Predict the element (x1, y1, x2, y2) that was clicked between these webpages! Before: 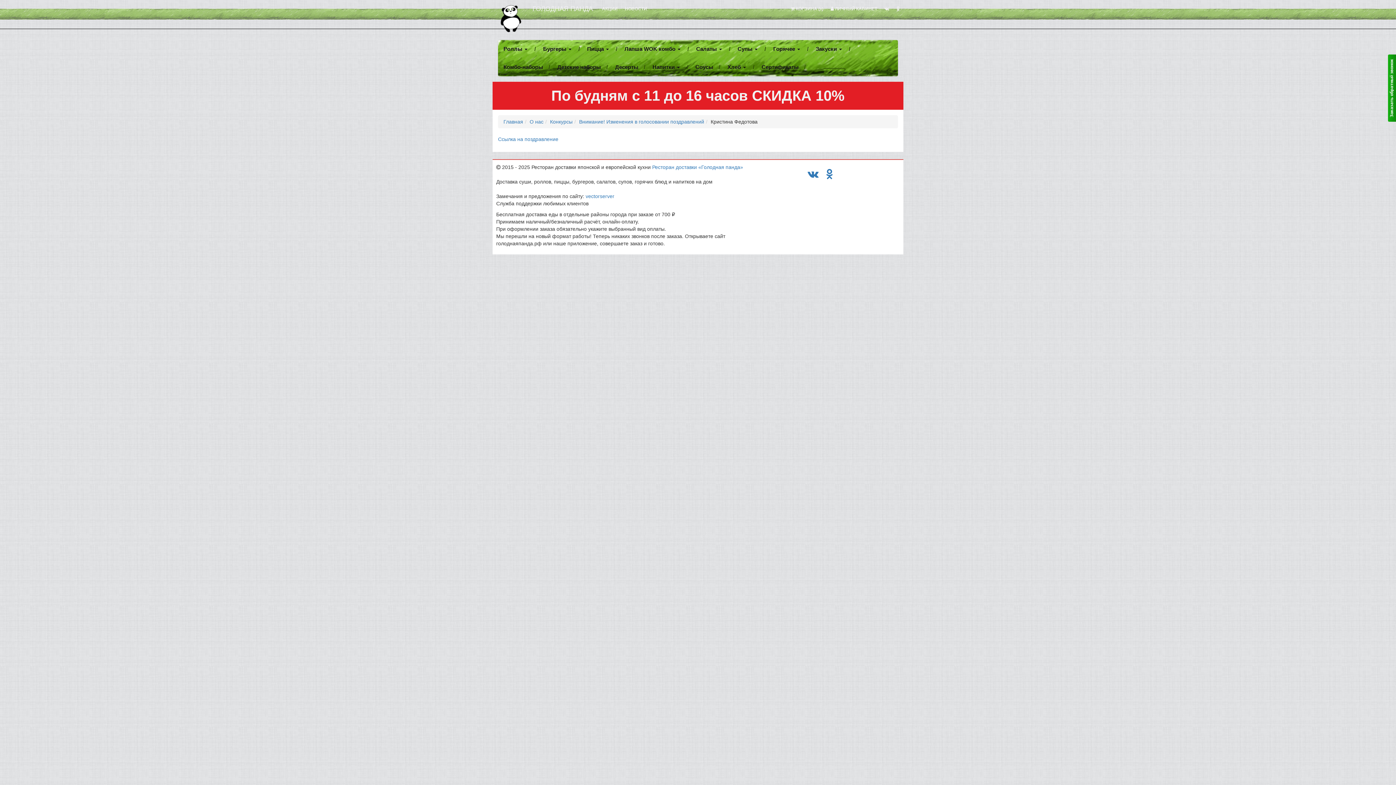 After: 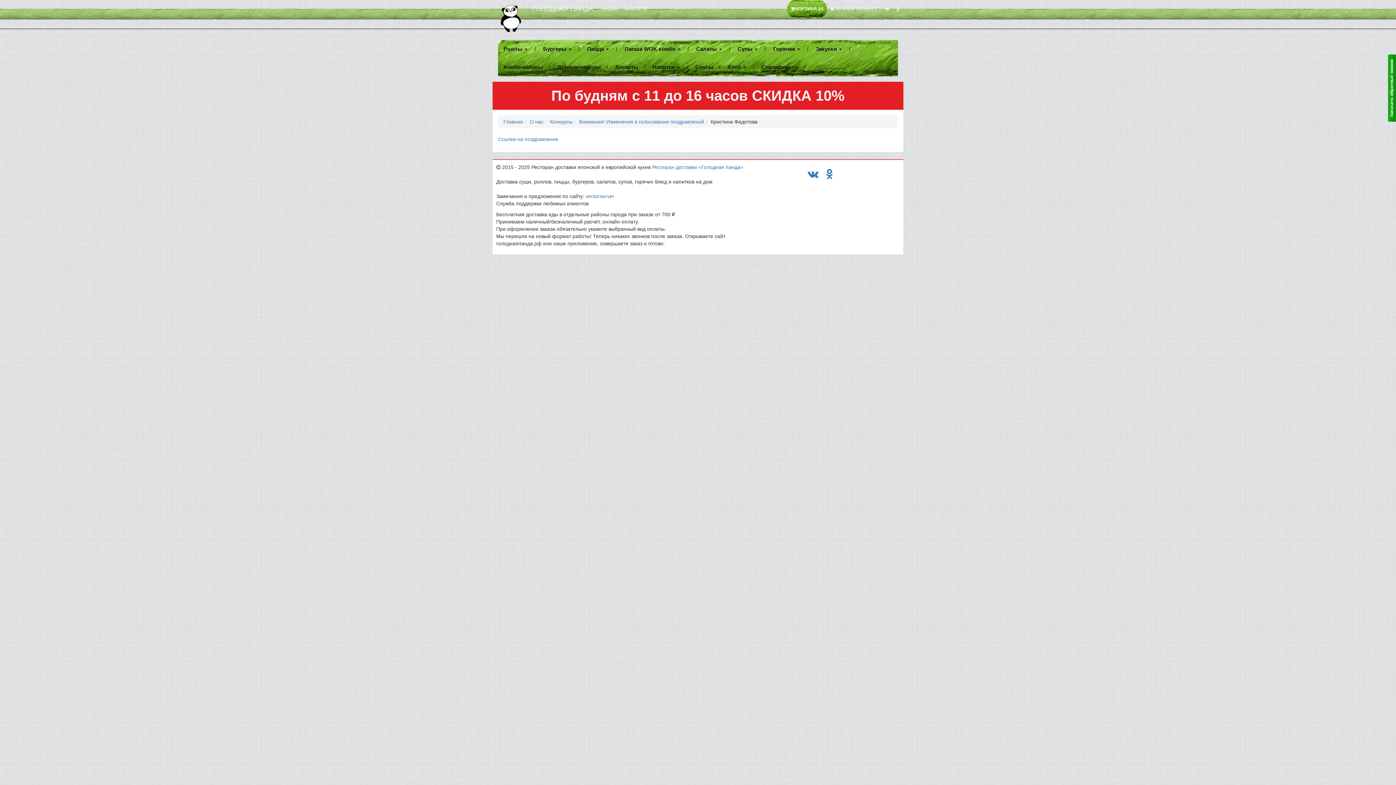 Action: bbox: (787, 0, 827, 18) label:  КОРЗИНА (0)